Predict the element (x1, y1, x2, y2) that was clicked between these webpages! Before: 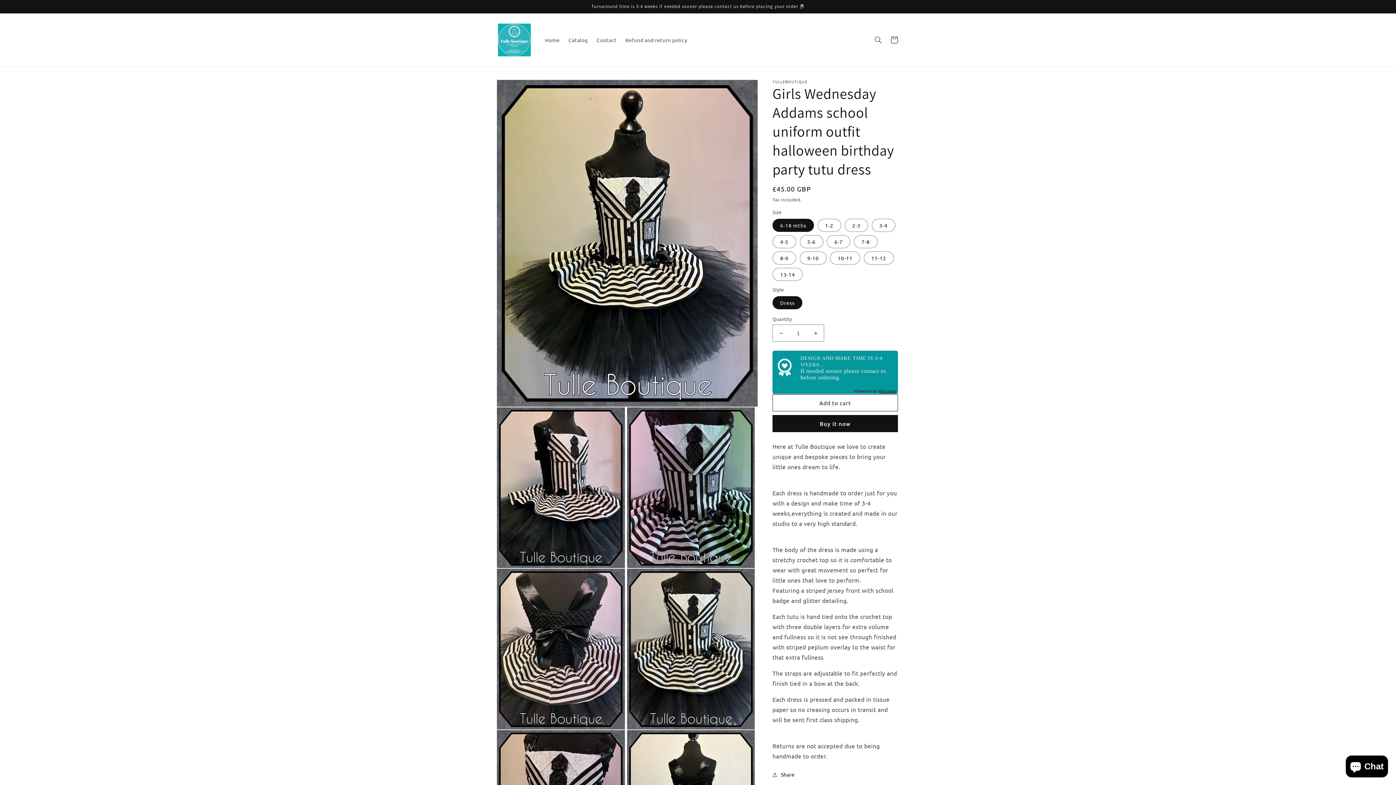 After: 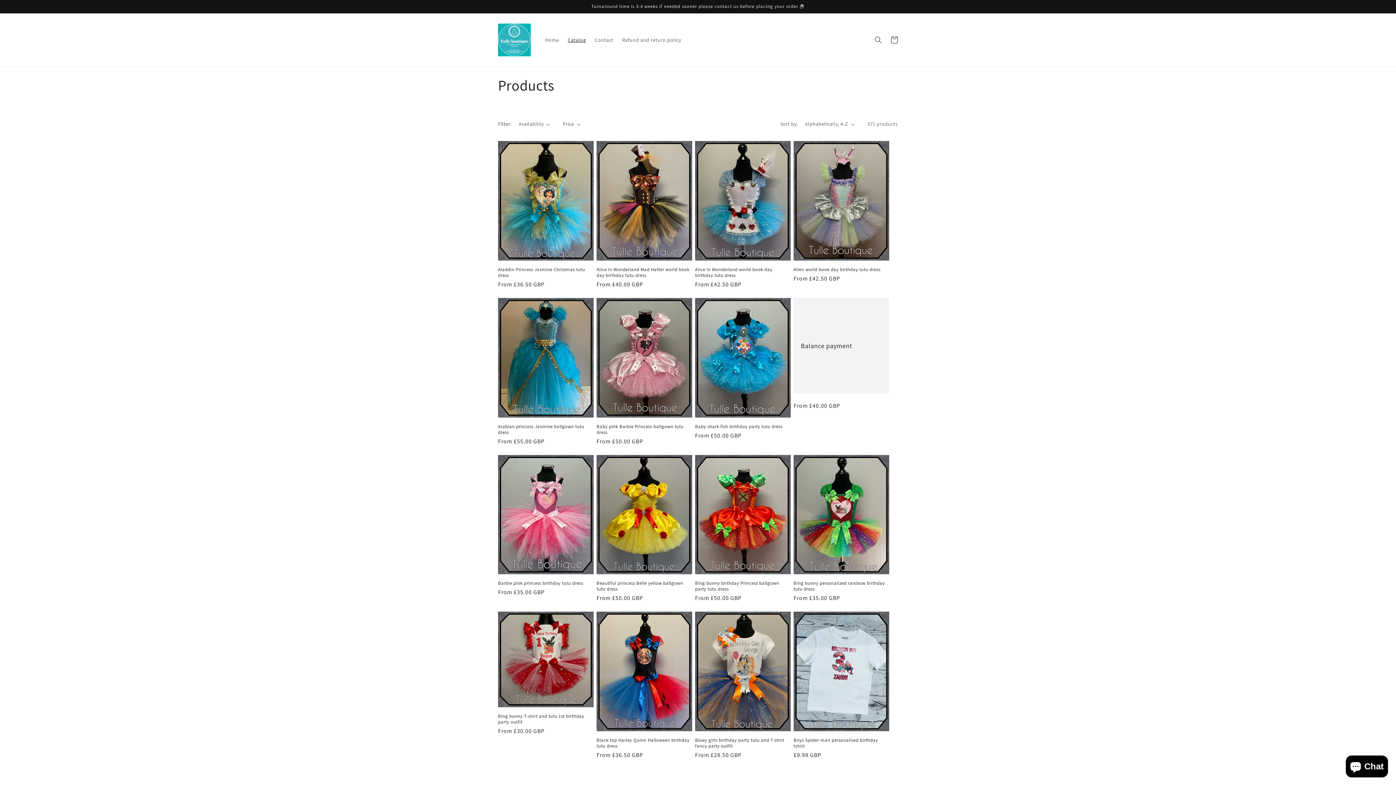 Action: bbox: (564, 32, 592, 47) label: Catalog